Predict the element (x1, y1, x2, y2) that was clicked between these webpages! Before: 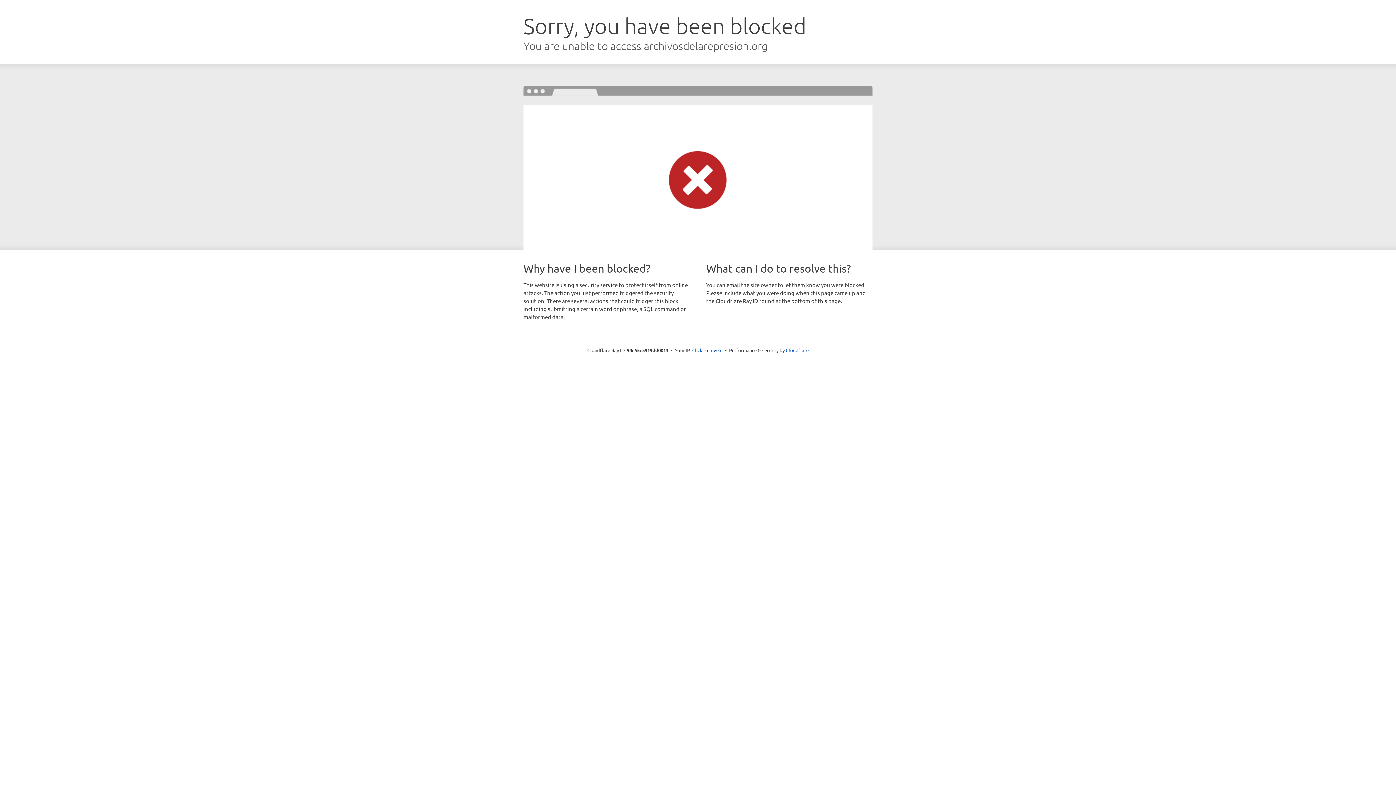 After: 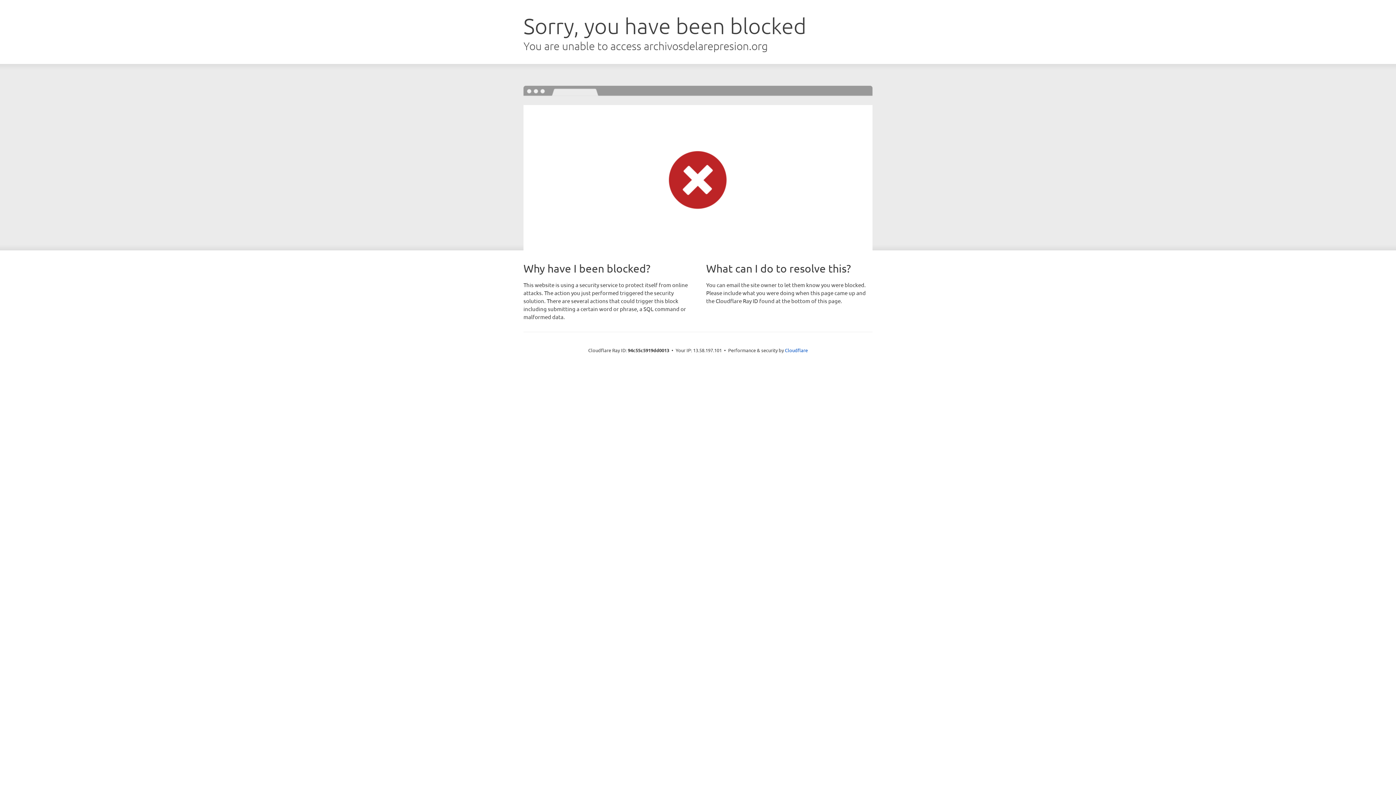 Action: label: Click to reveal bbox: (692, 346, 722, 353)